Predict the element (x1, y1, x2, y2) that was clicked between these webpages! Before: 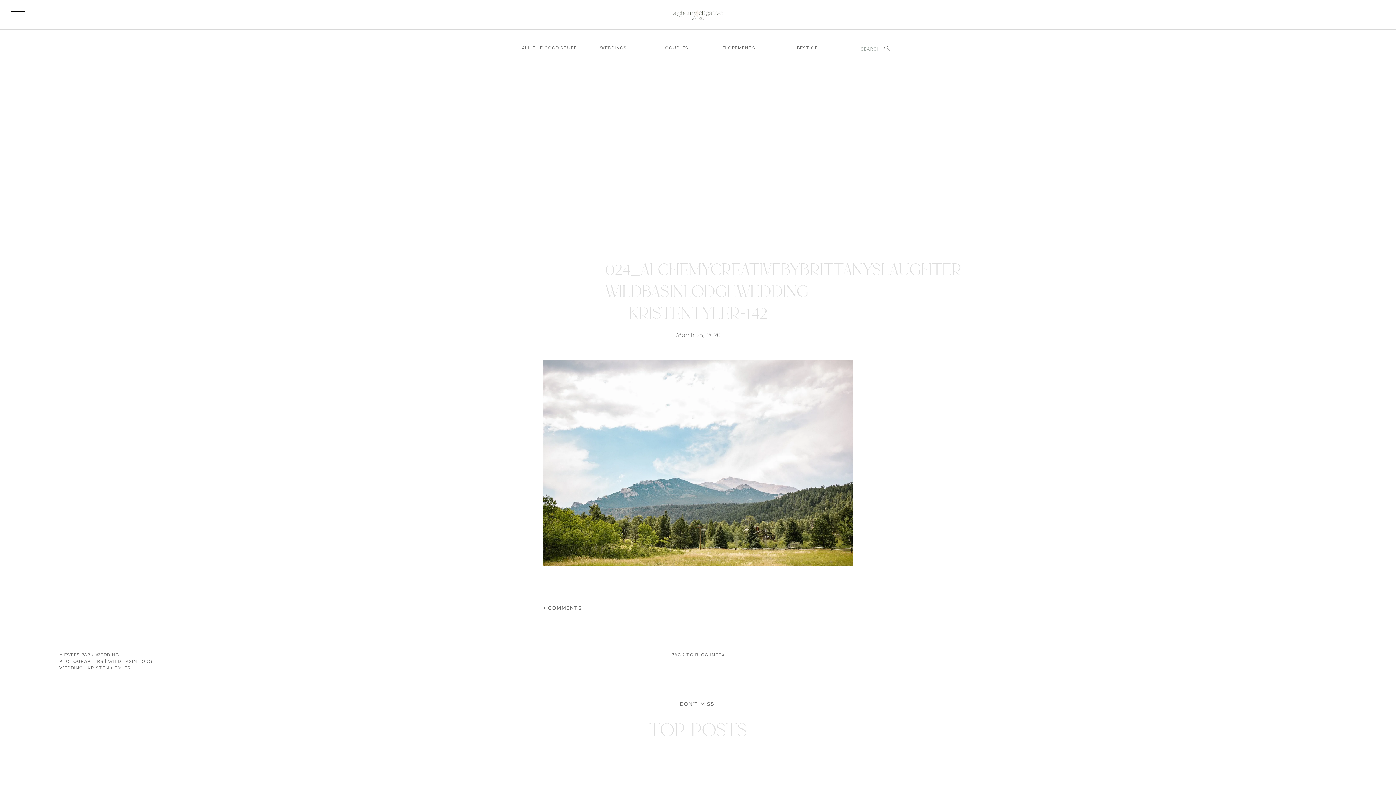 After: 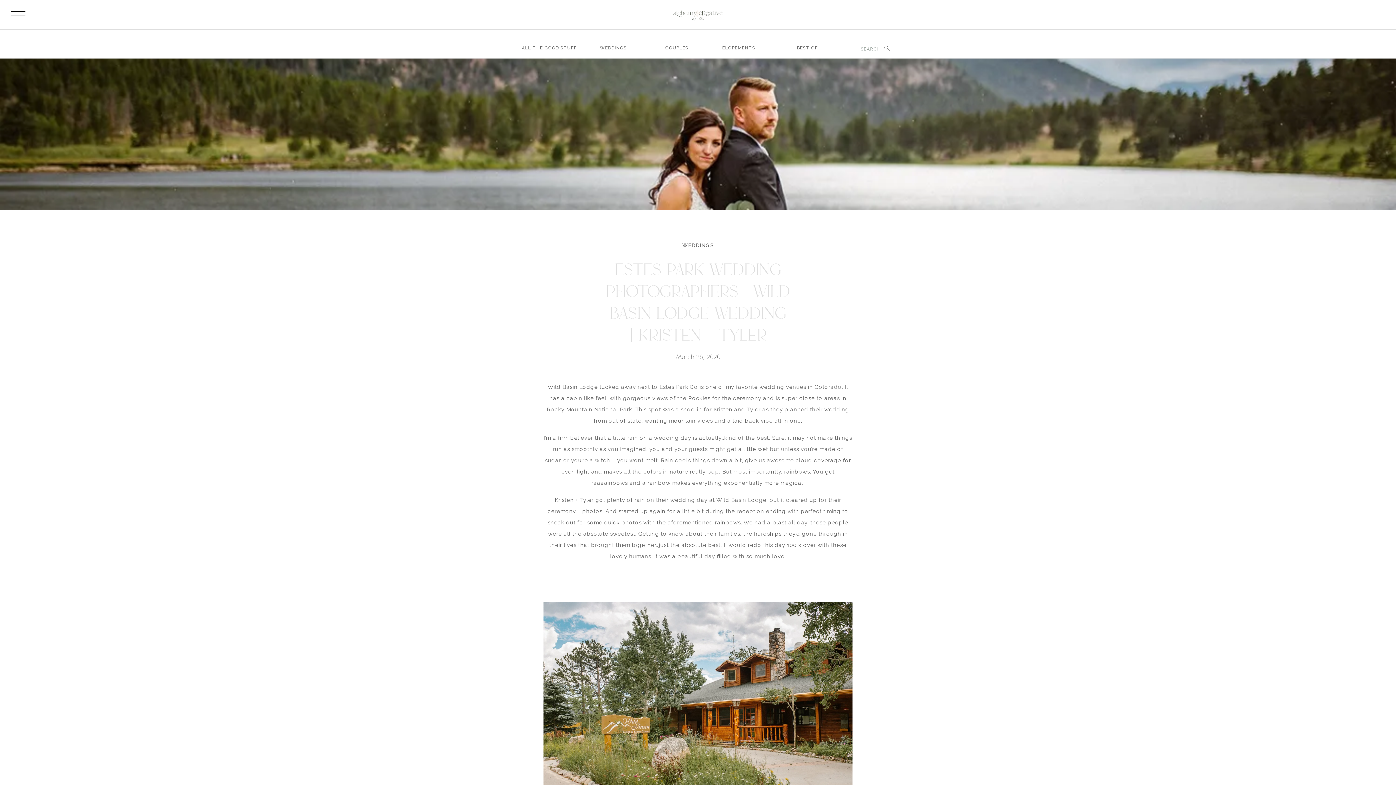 Action: label: ESTES PARK WEDDING PHOTOGRAPHERS | WILD BASIN LODGE WEDDING | KRISTEN + TYLER bbox: (59, 652, 155, 670)